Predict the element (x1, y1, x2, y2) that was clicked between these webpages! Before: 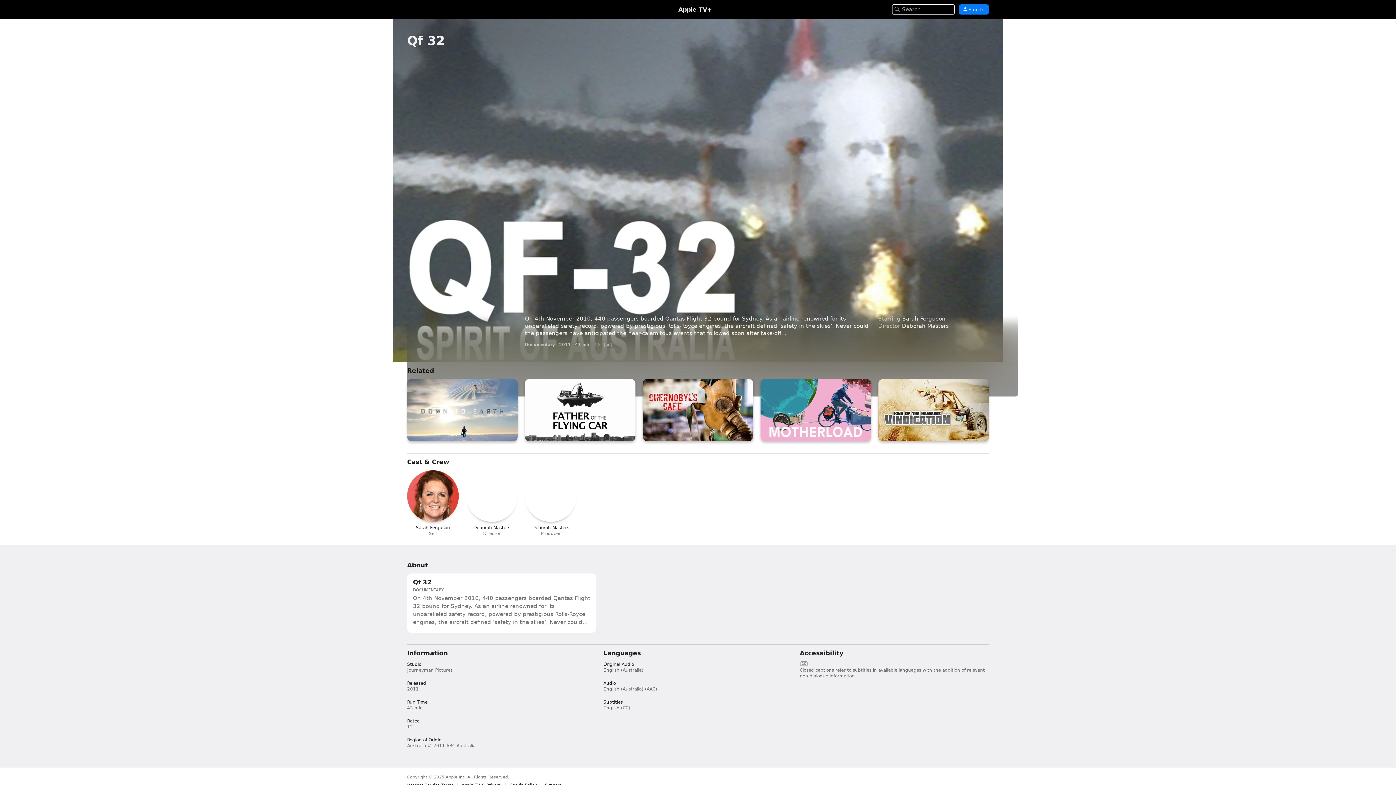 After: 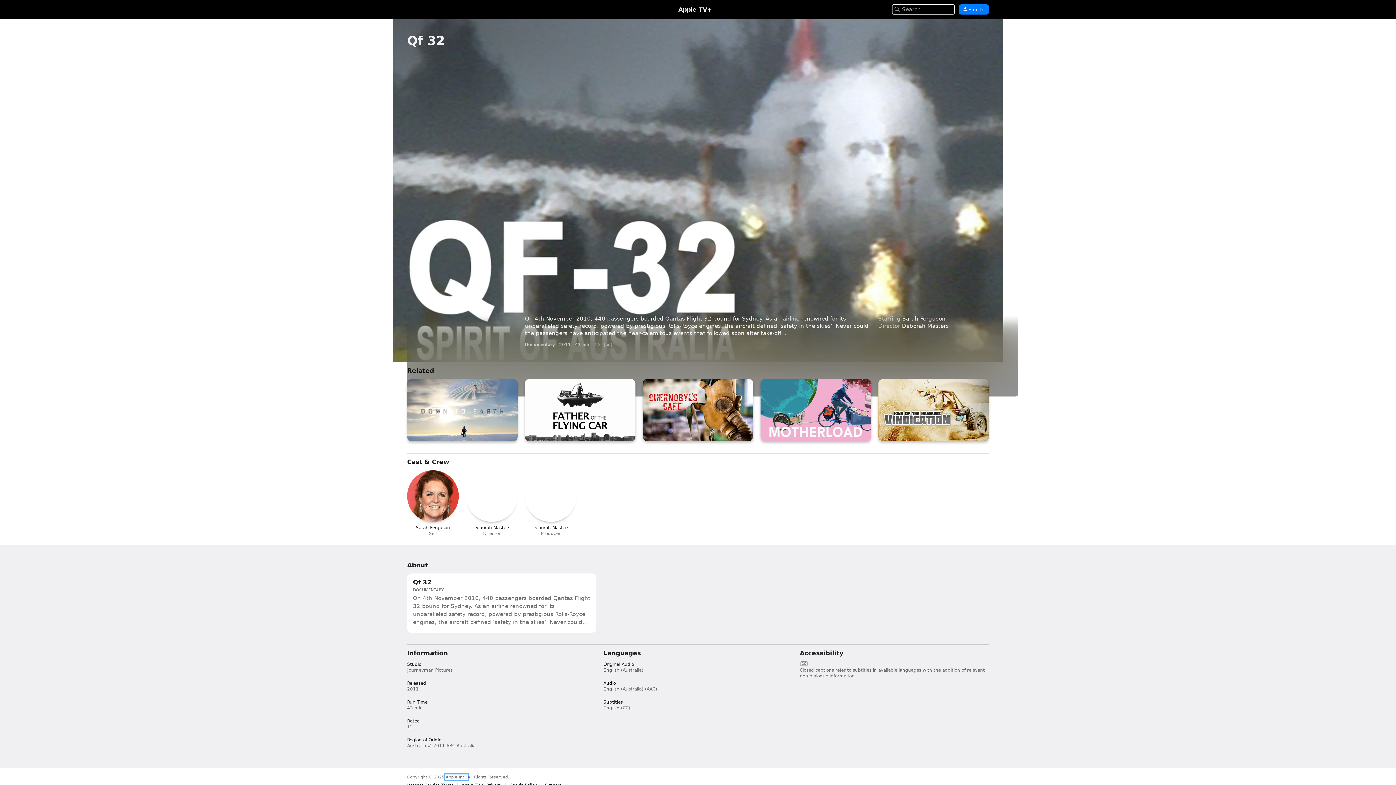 Action: label: Apple Inc.  bbox: (445, 775, 467, 780)